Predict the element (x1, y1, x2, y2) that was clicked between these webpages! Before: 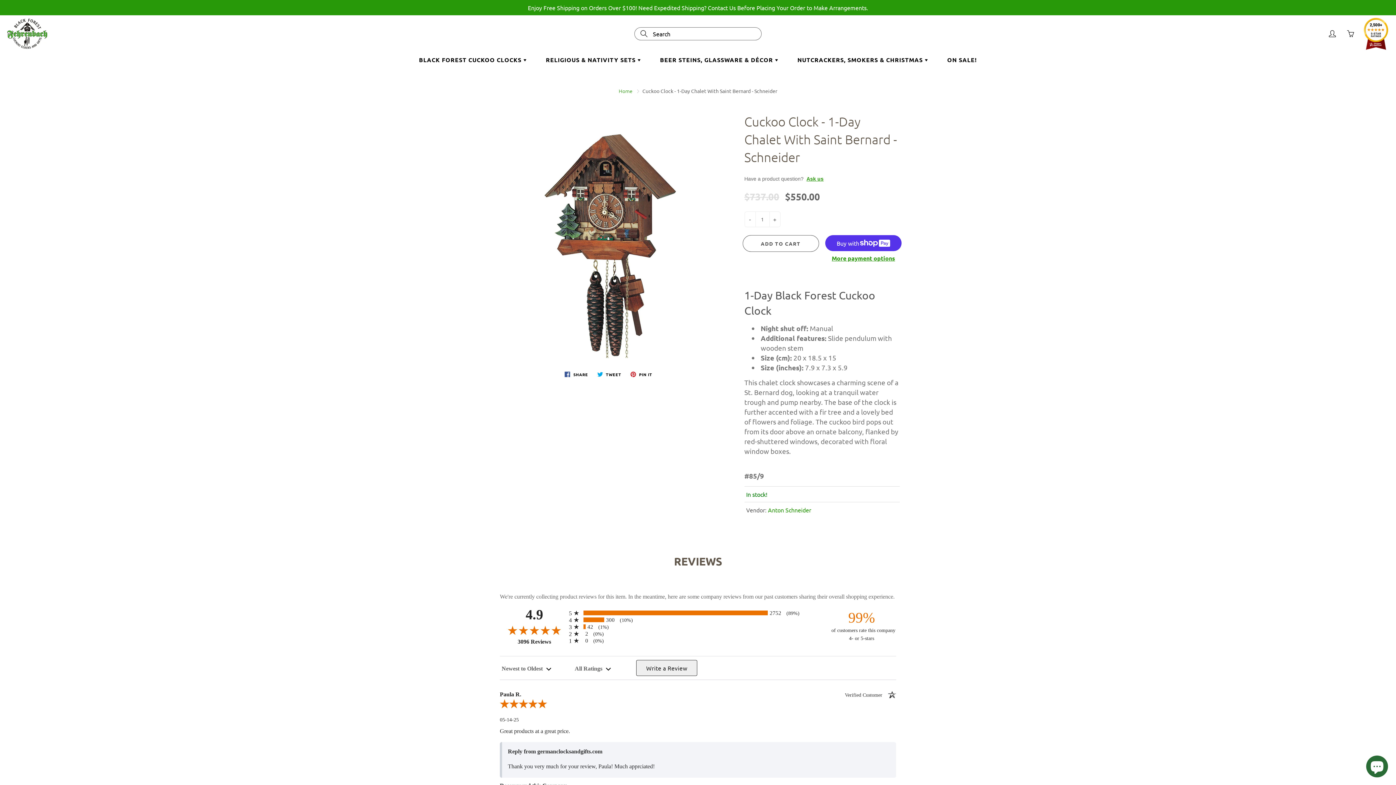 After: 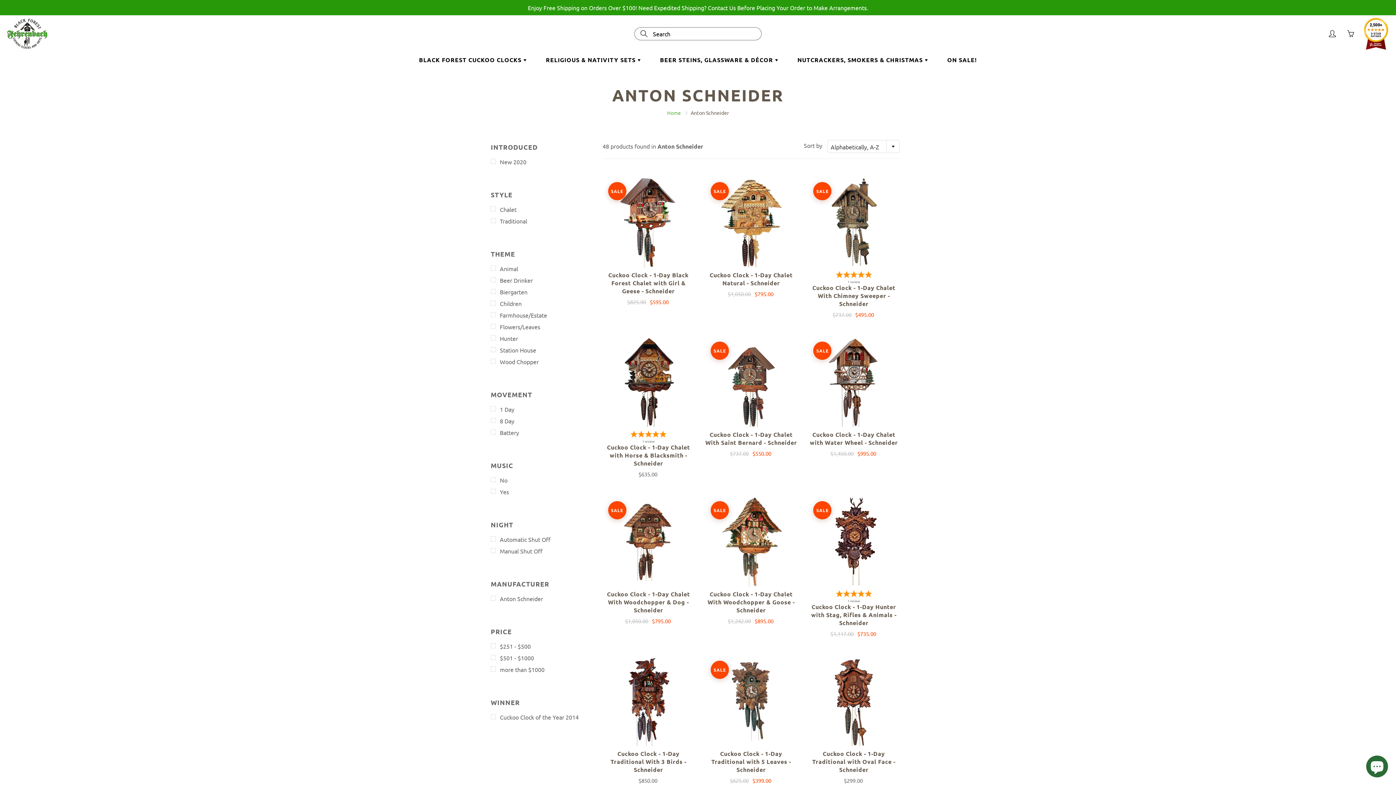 Action: bbox: (768, 506, 811, 513) label: Anton Schneider